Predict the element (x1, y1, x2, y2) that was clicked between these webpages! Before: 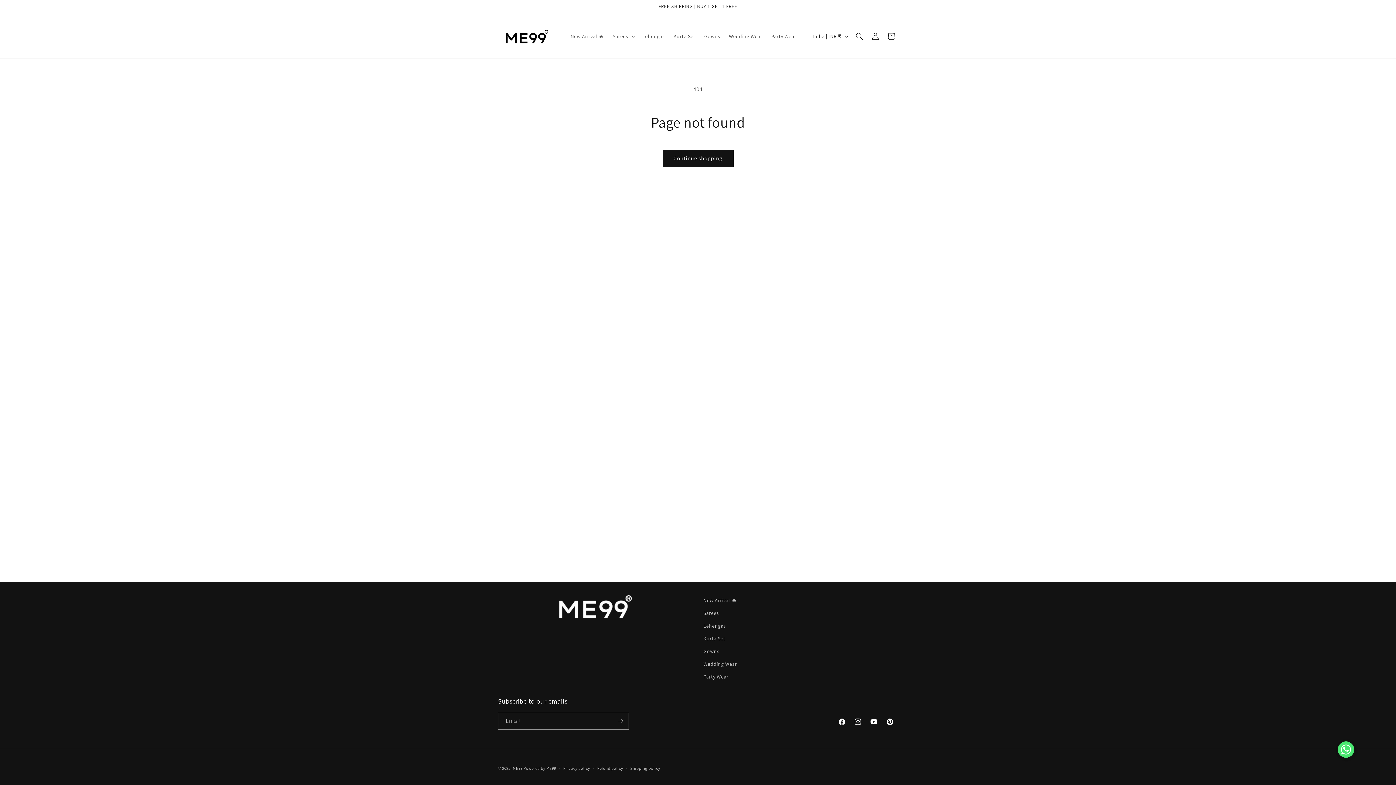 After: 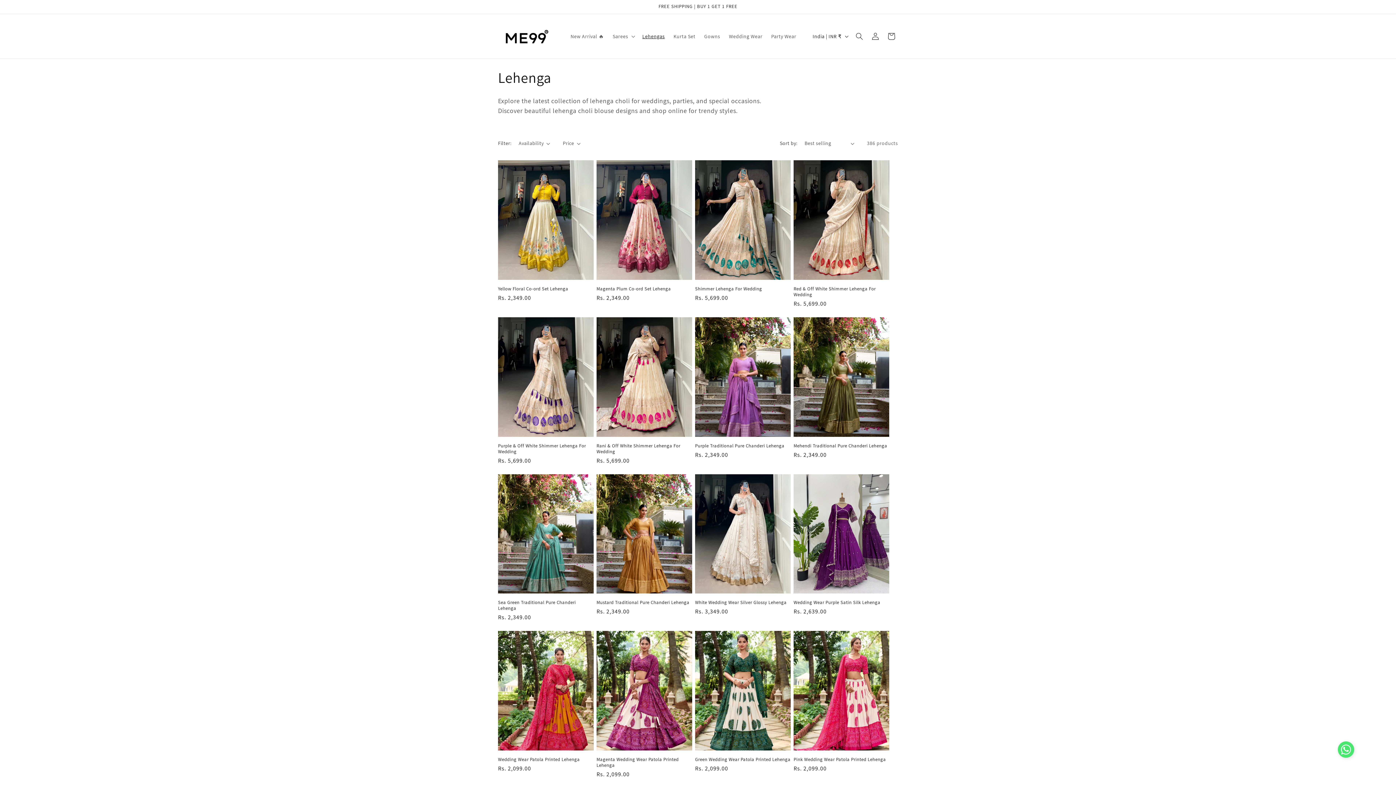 Action: bbox: (638, 28, 669, 44) label: Lehengas